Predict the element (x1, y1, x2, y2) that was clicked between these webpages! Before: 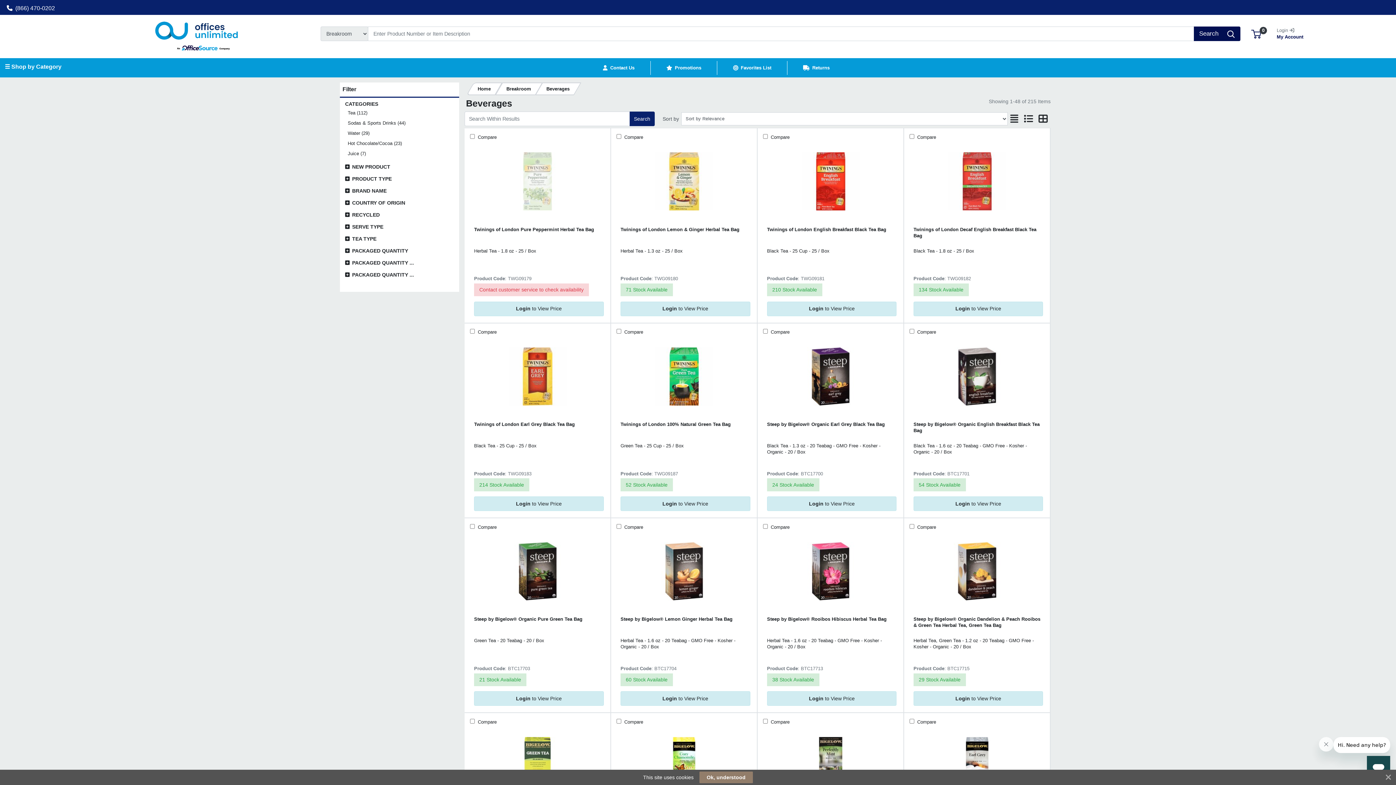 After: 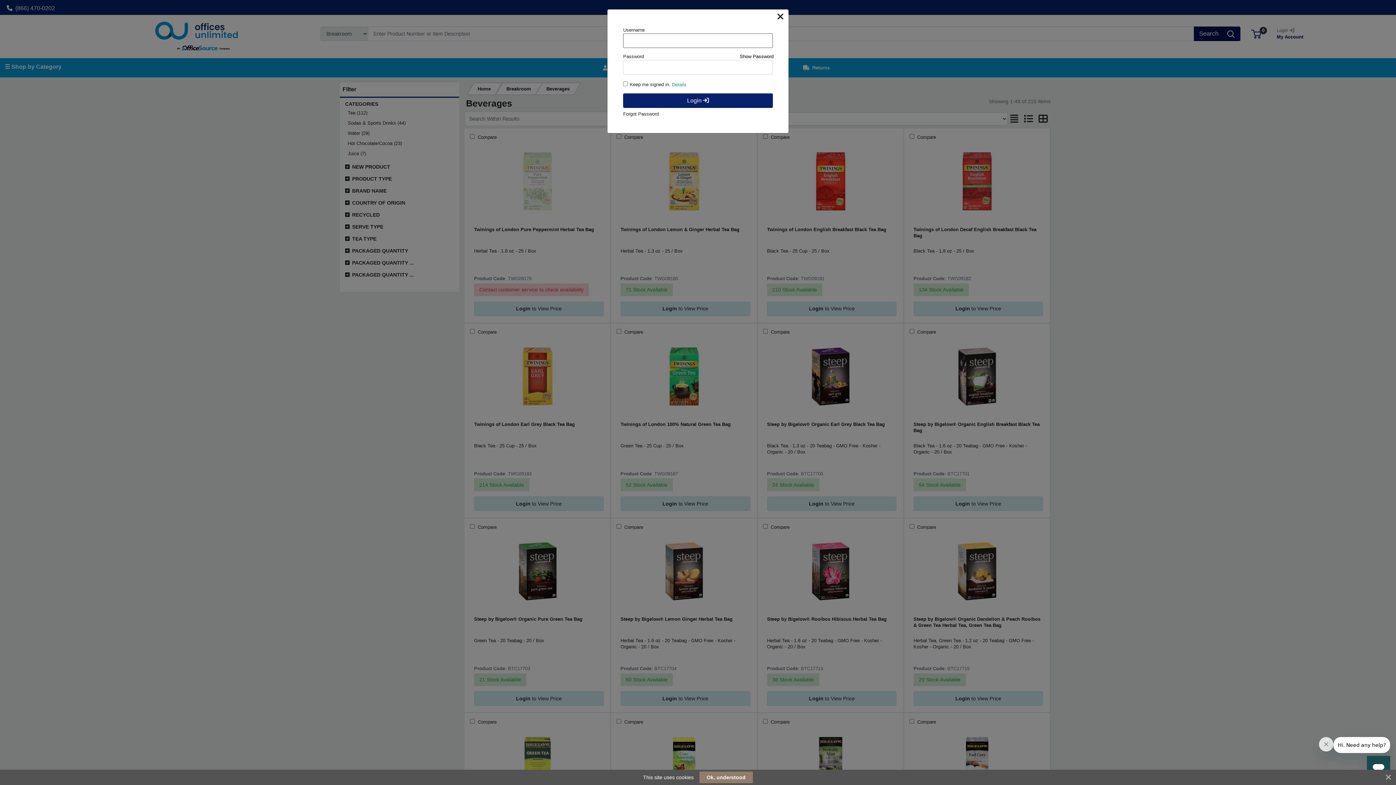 Action: bbox: (913, 496, 1043, 511) label: Login to View Price